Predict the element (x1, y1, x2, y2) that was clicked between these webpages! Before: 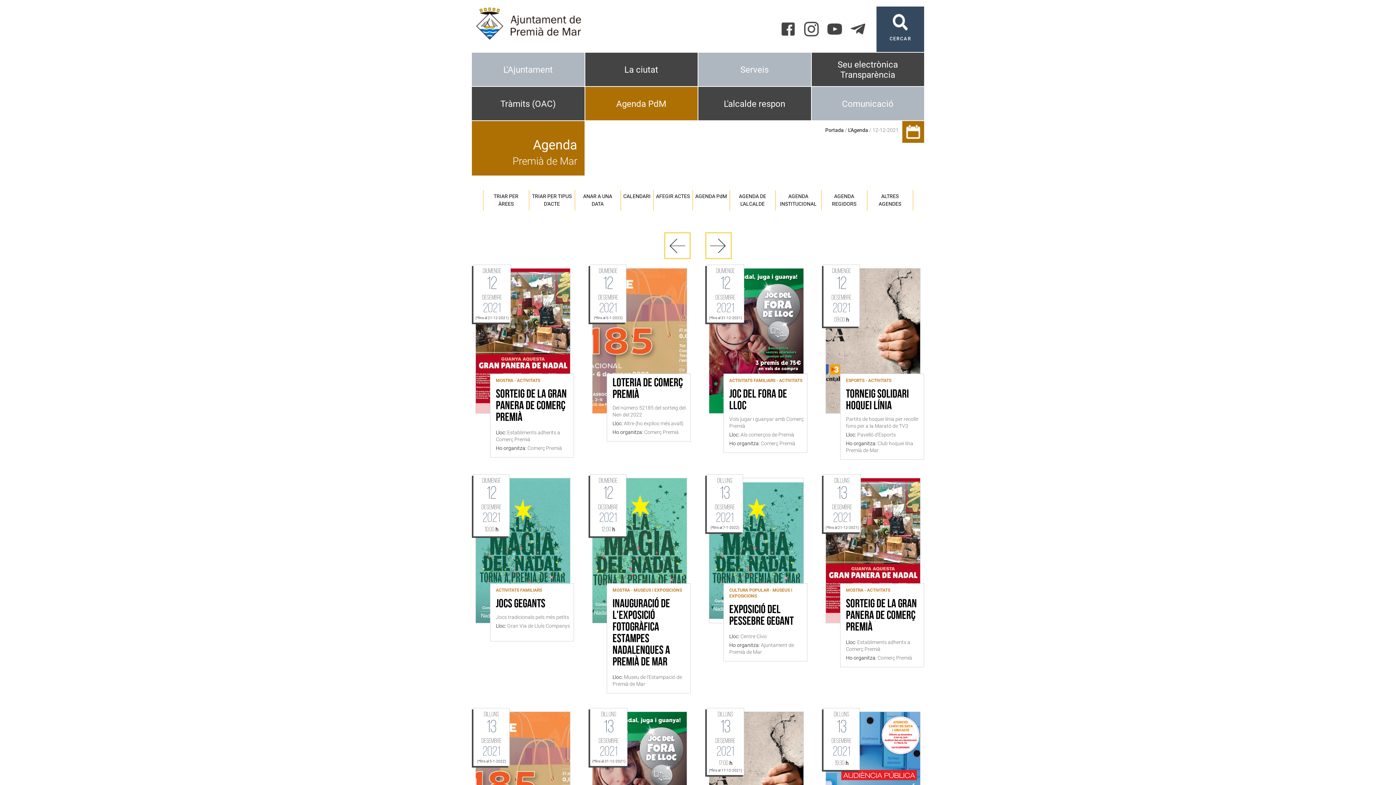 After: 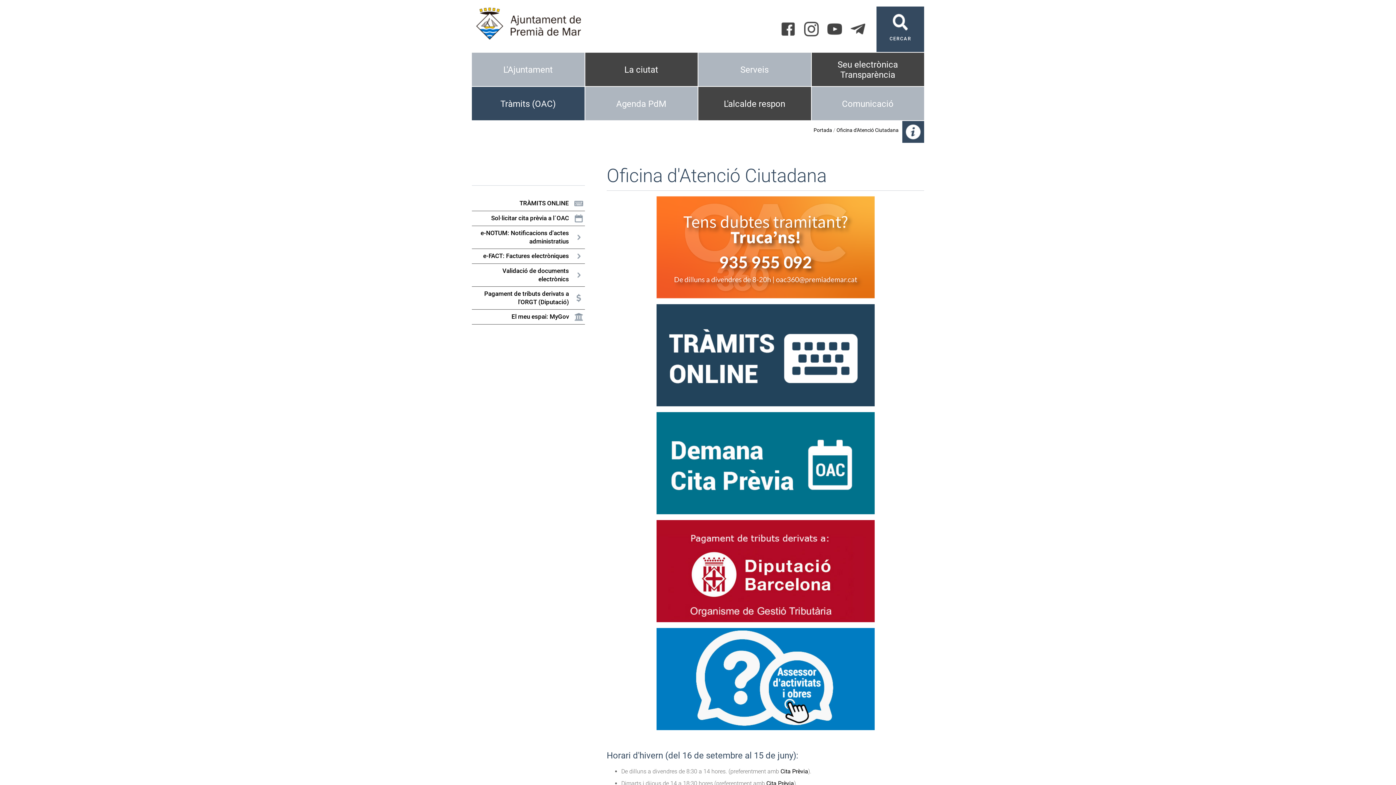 Action: bbox: (472, 86, 584, 121) label: Tràmits (OAC)